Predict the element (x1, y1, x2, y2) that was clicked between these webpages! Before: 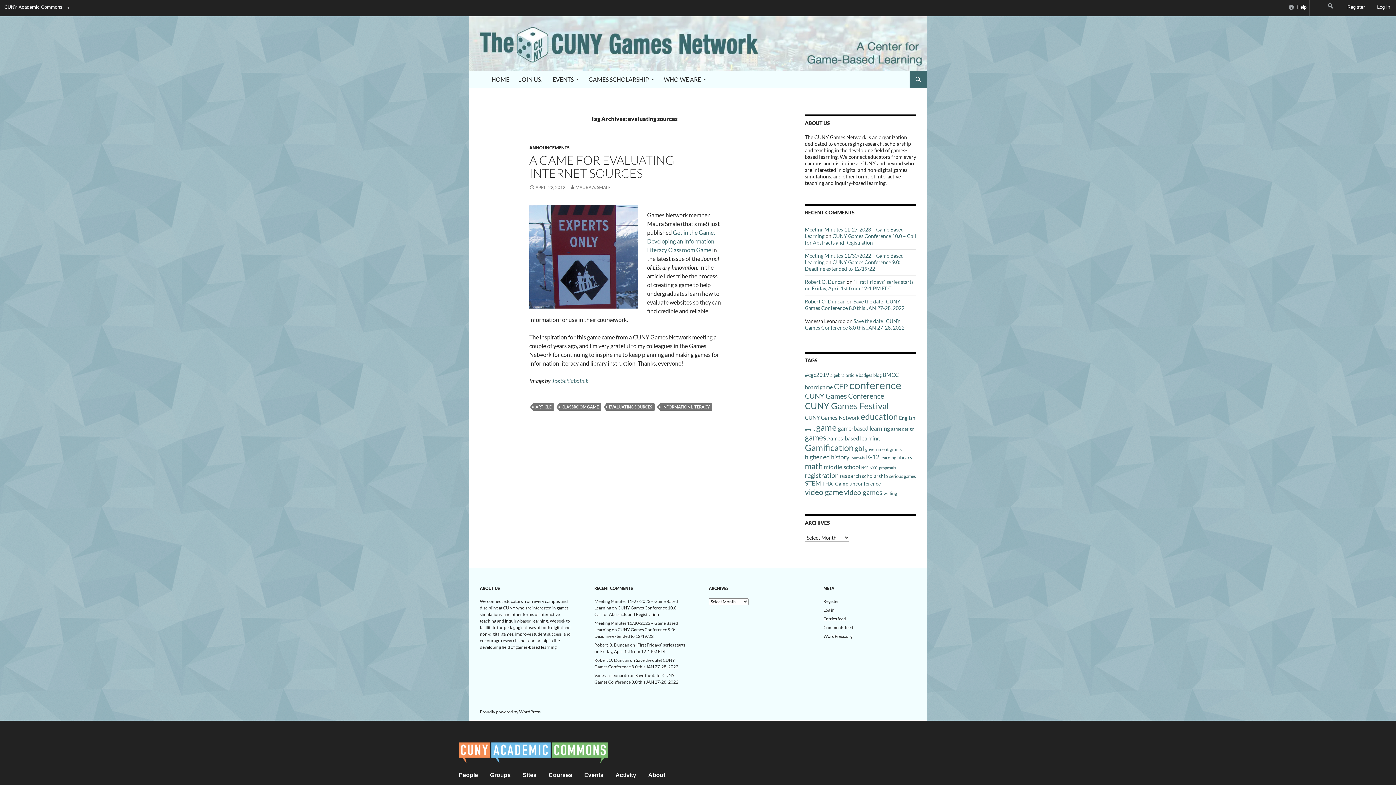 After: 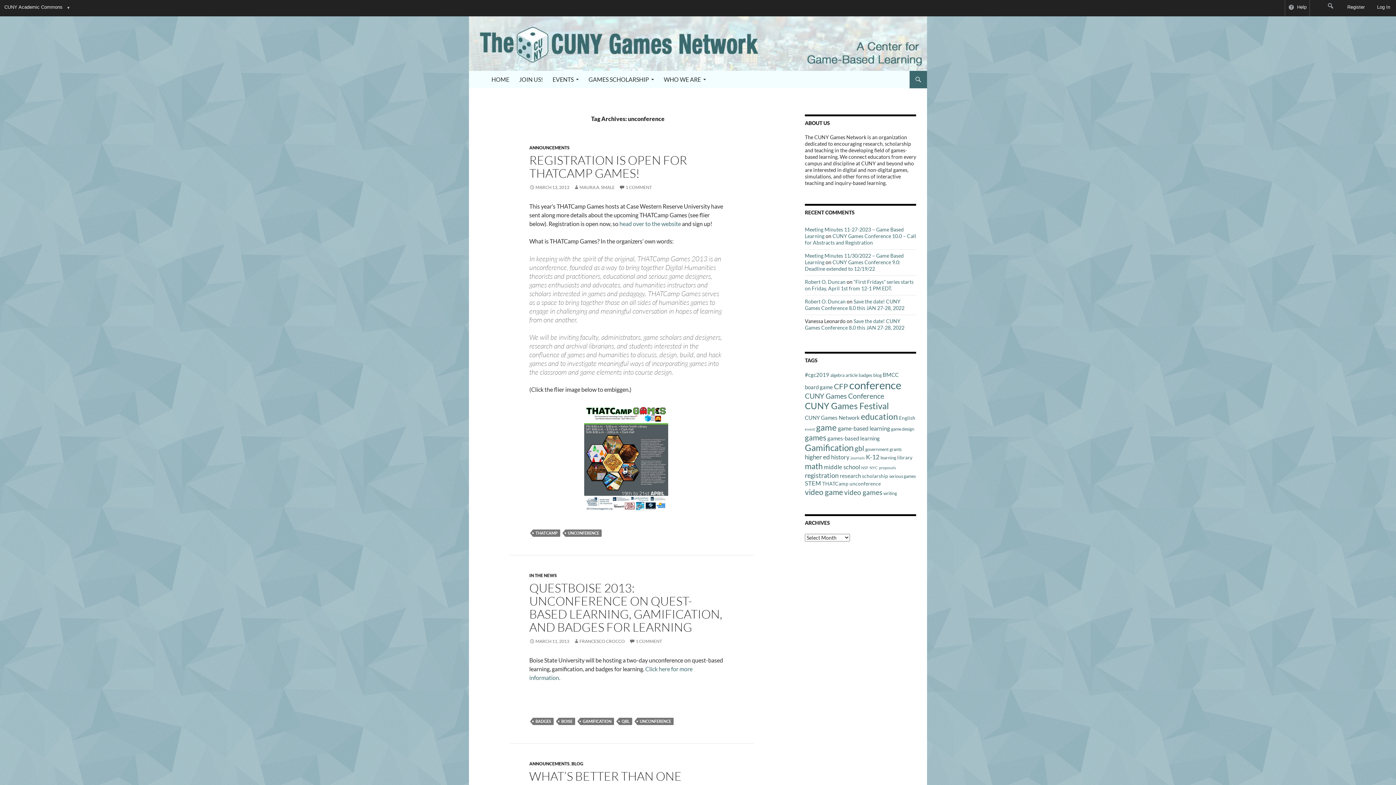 Action: bbox: (849, 480, 881, 486) label: unconference (5 items)